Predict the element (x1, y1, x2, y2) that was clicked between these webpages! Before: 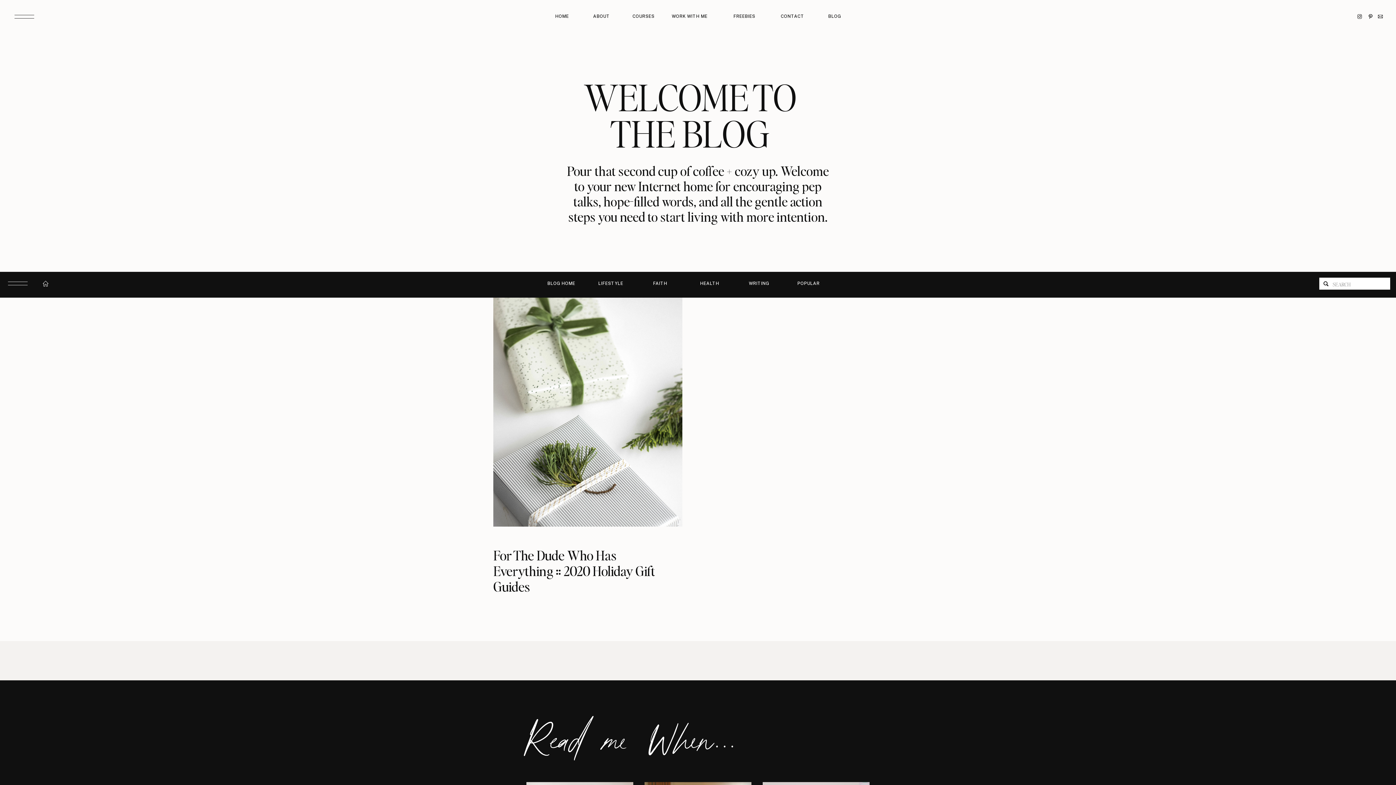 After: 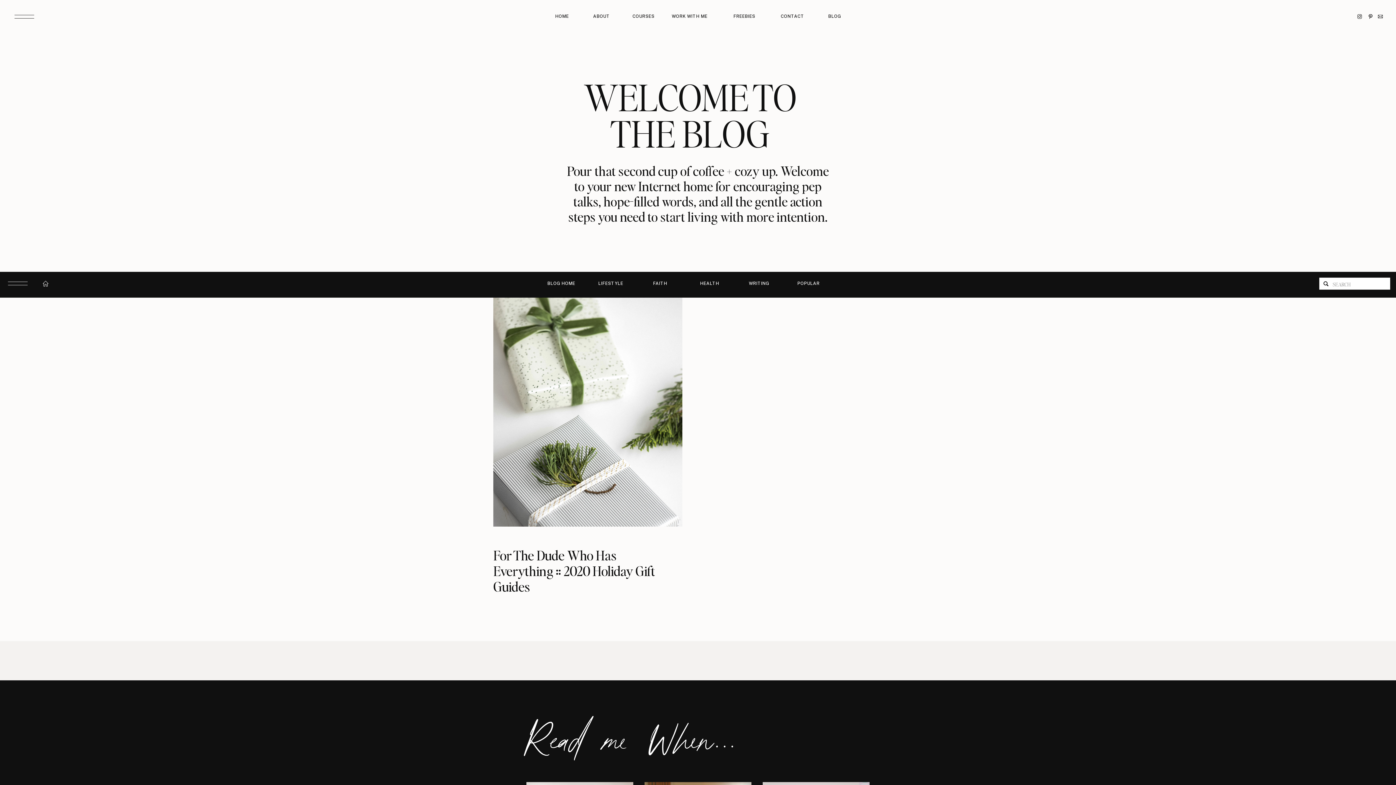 Action: bbox: (1368, 13, 1373, 20)